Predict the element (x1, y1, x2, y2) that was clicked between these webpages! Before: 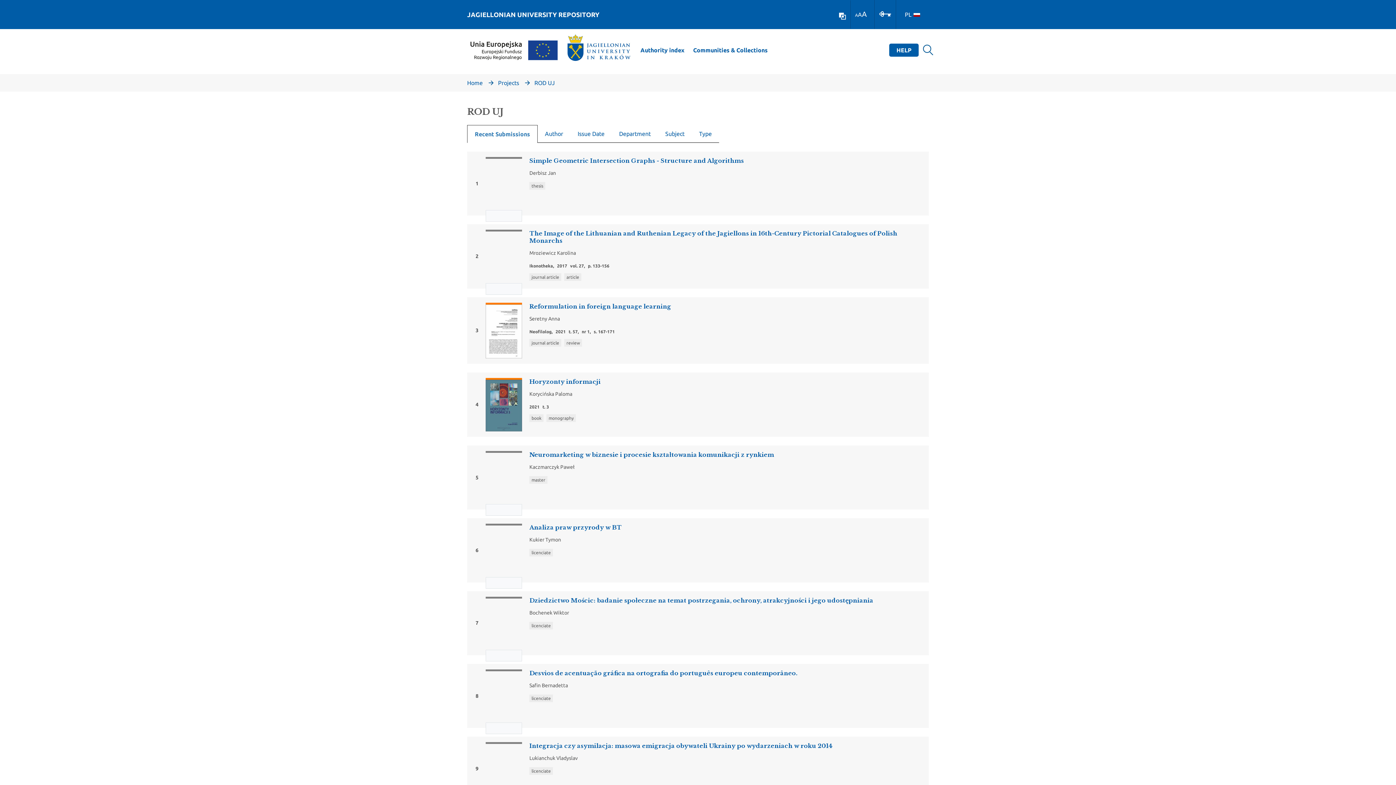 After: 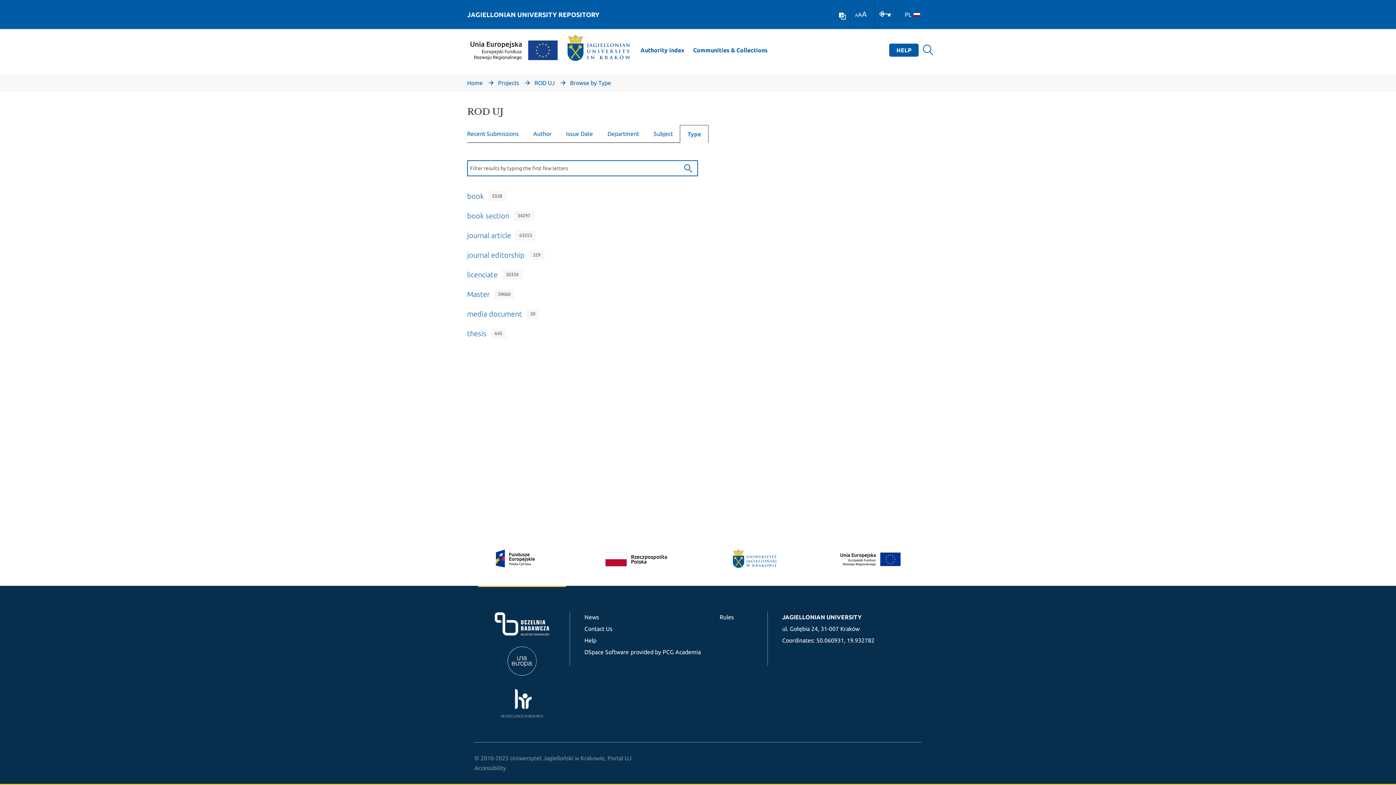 Action: label: Type bbox: (692, 125, 719, 142)